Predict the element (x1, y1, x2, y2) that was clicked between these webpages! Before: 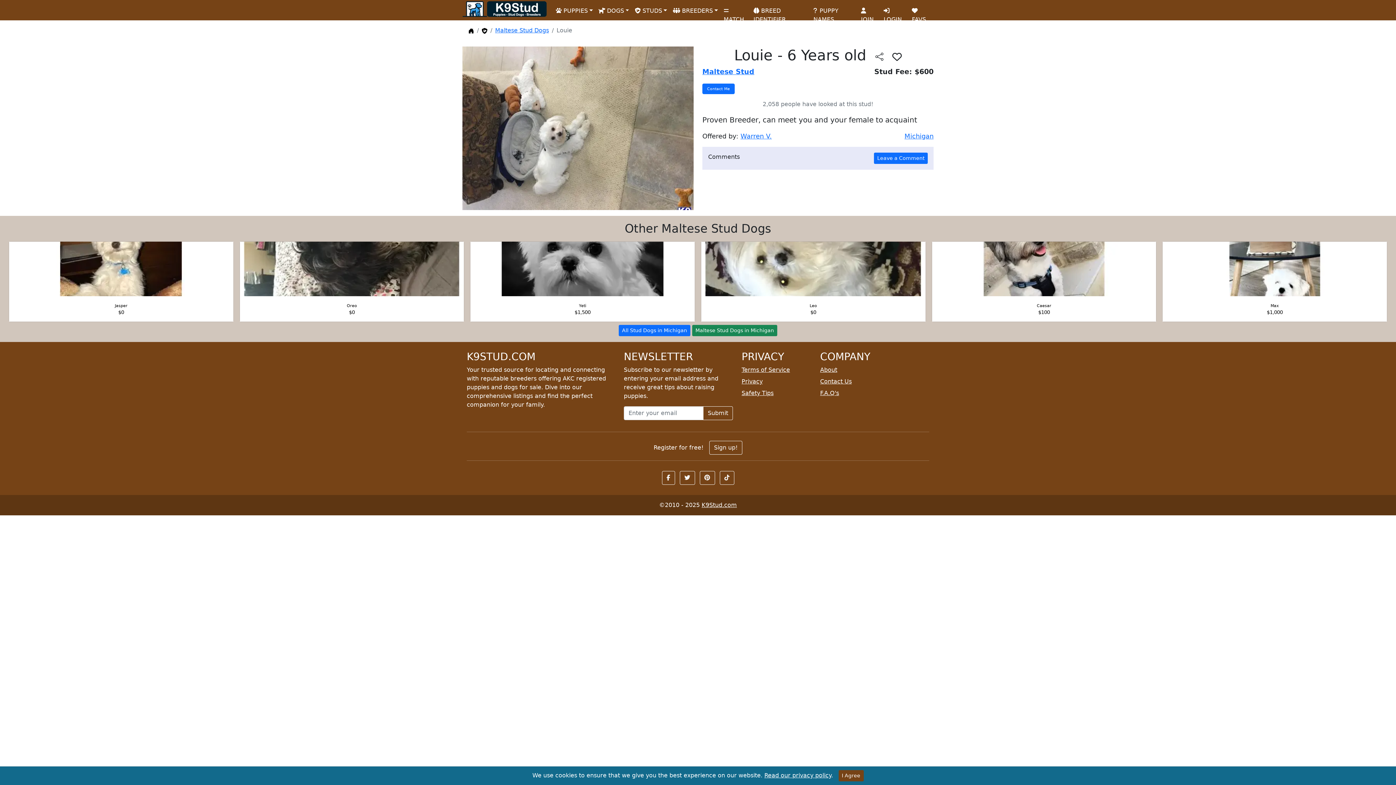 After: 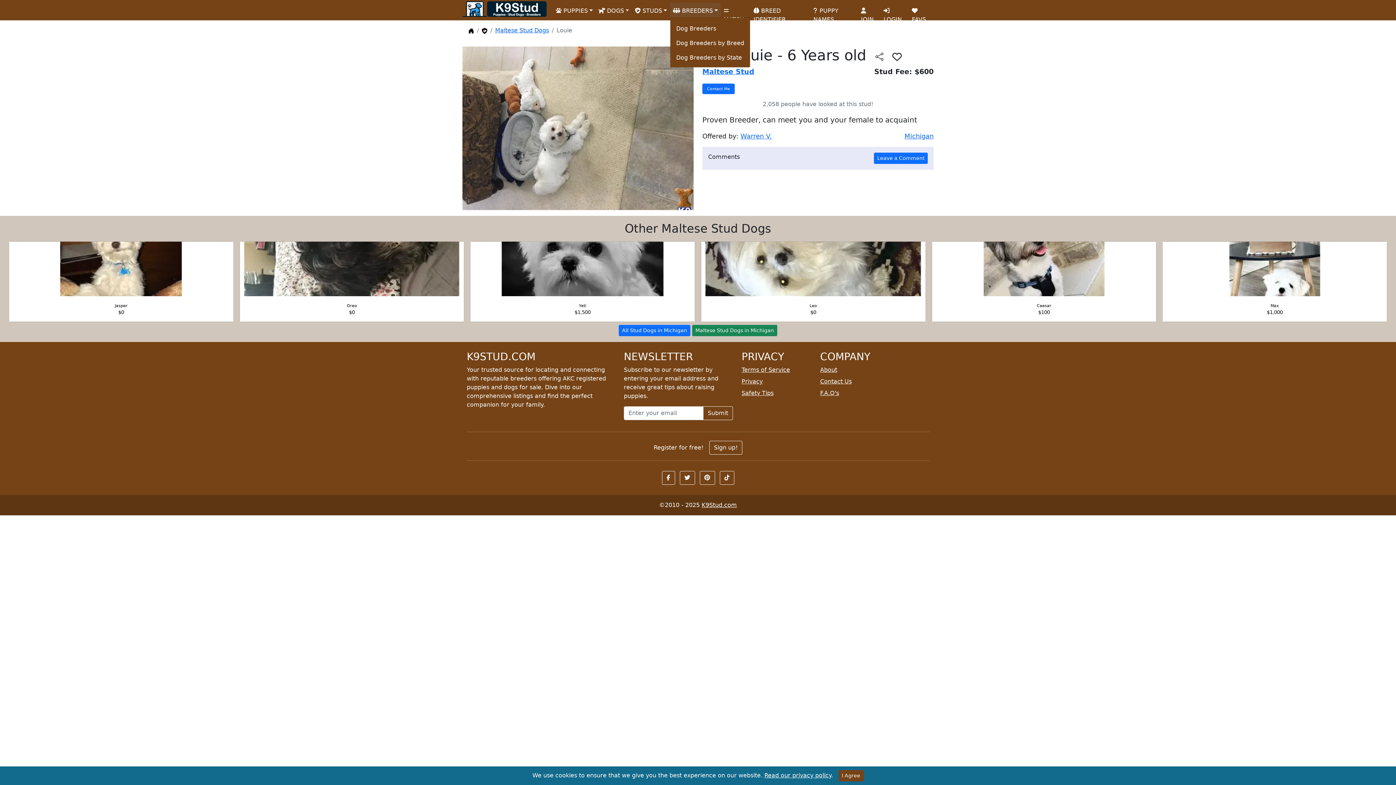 Action: label:  BREEDERS bbox: (670, 2, 720, 17)